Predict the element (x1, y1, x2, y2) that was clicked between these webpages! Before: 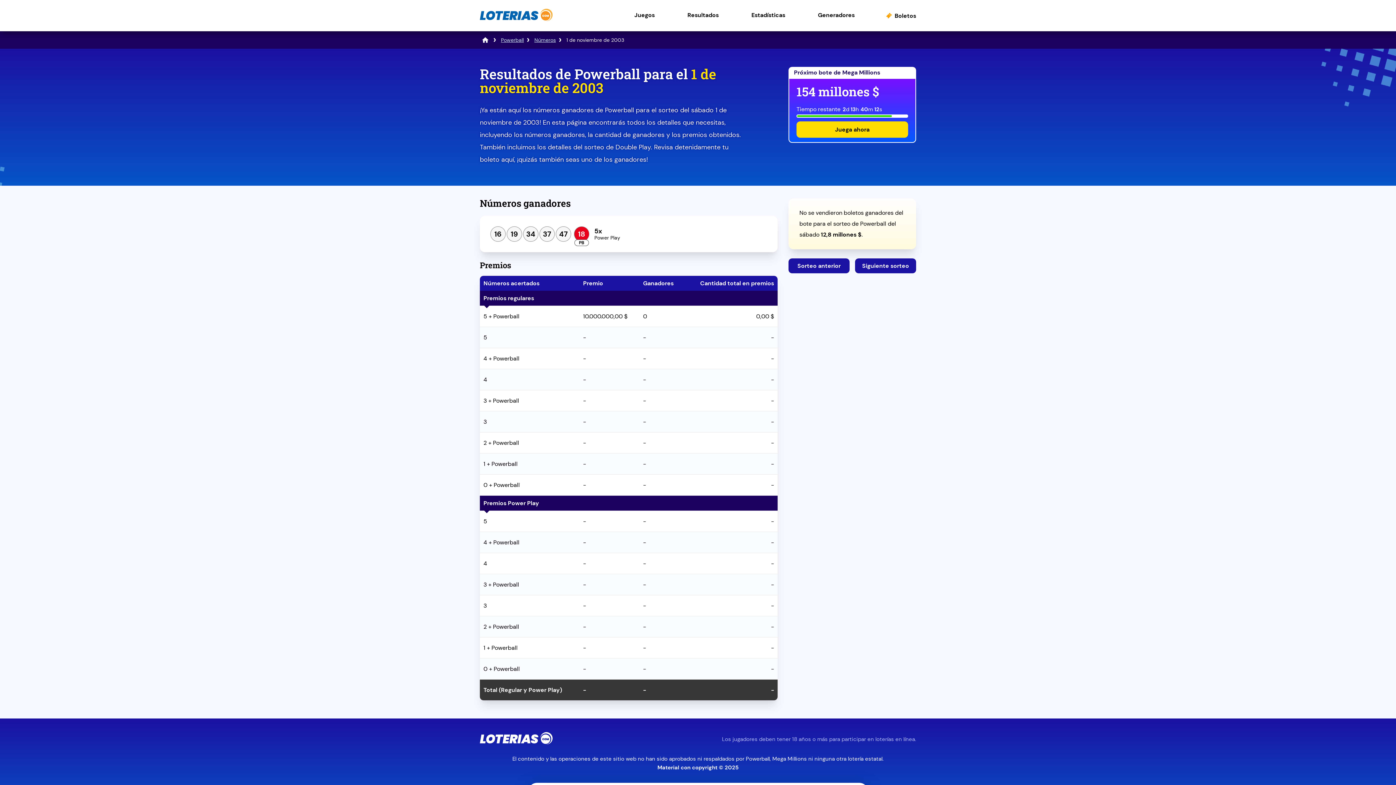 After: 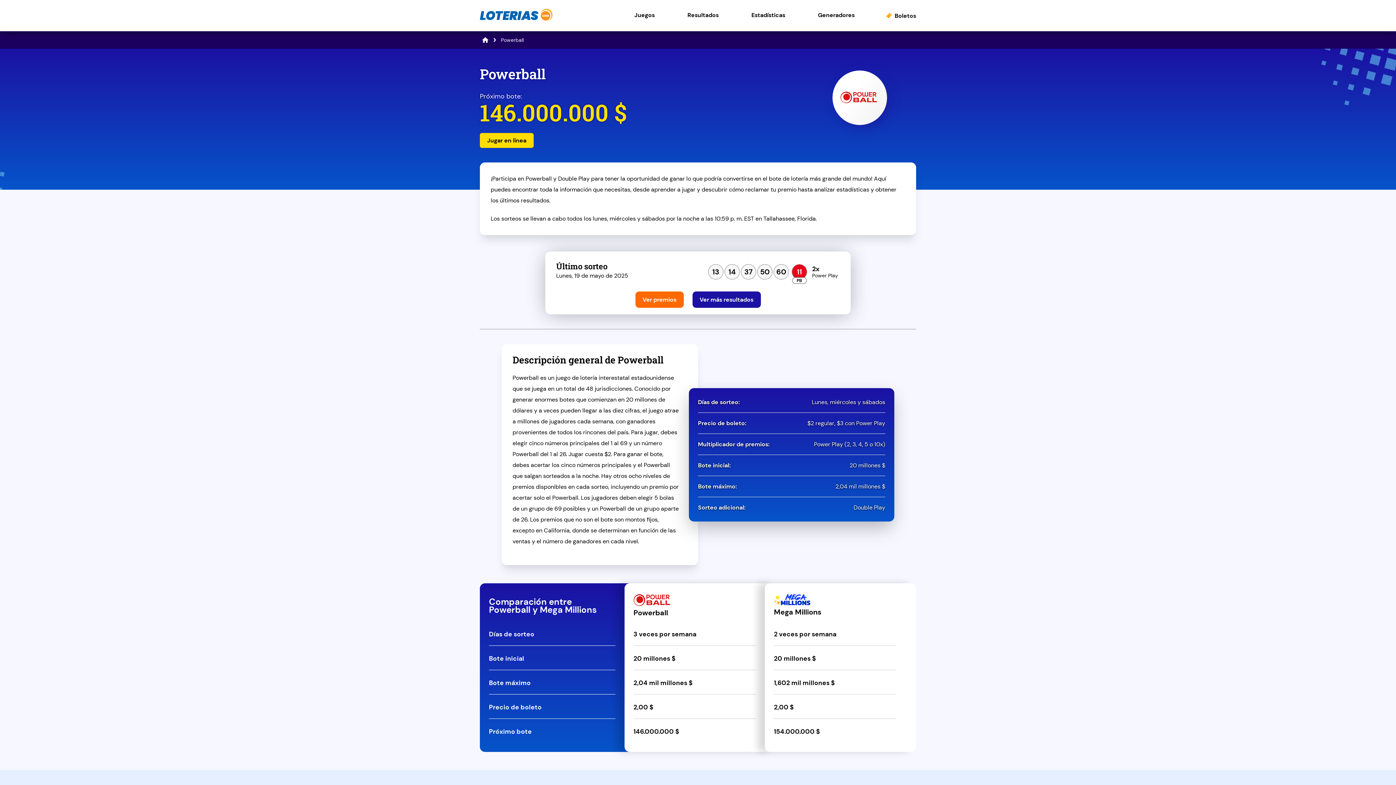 Action: label: Powerball bbox: (501, 38, 524, 41)